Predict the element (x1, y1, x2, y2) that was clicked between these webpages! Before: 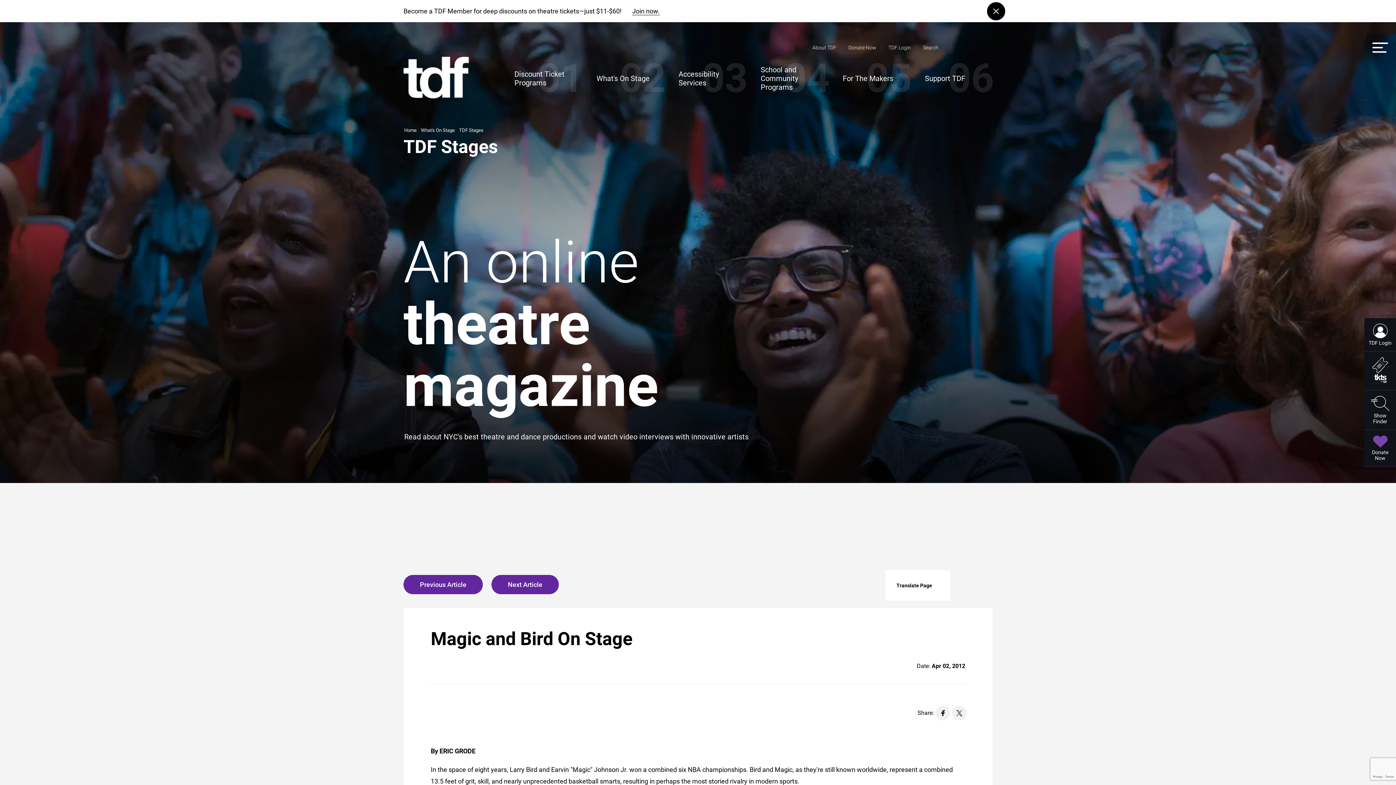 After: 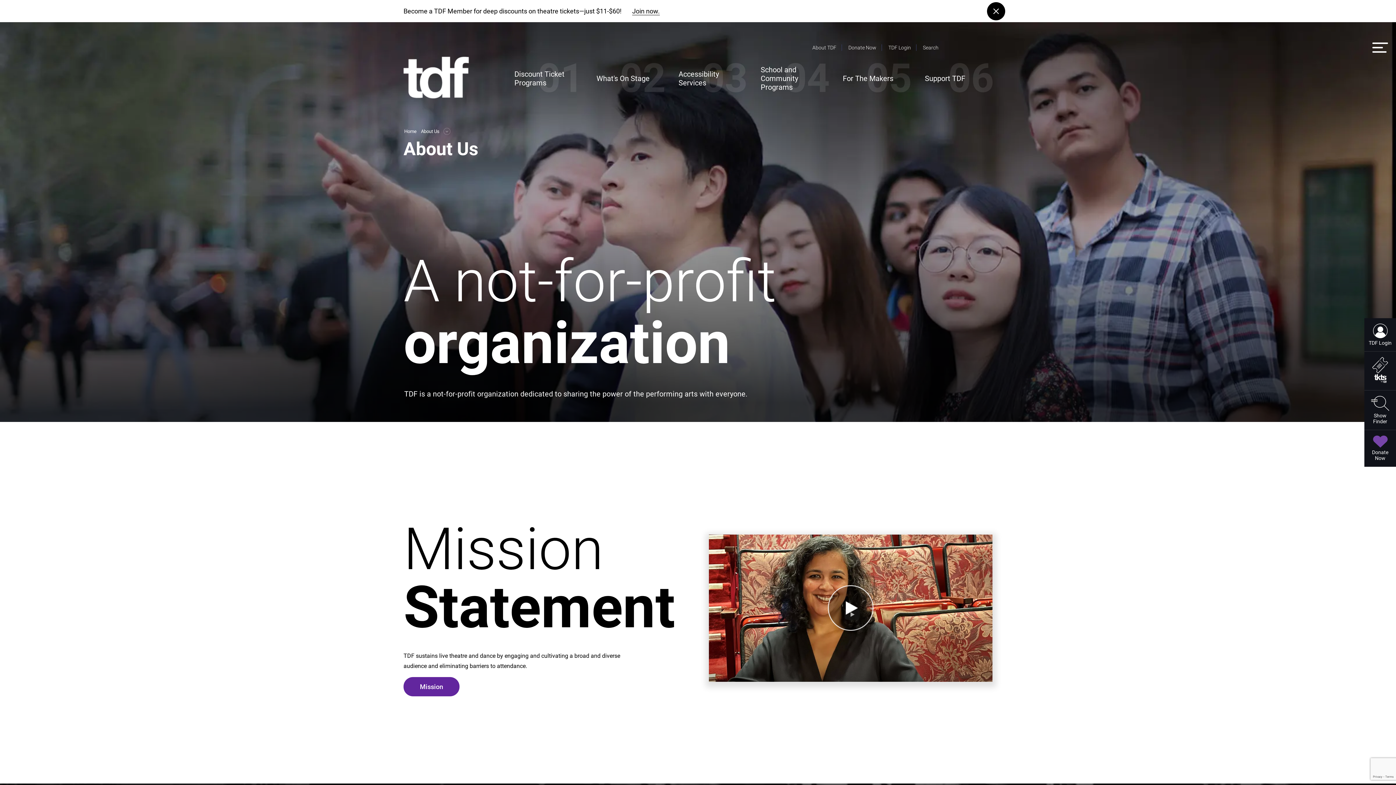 Action: label: About TDF bbox: (812, 44, 836, 50)